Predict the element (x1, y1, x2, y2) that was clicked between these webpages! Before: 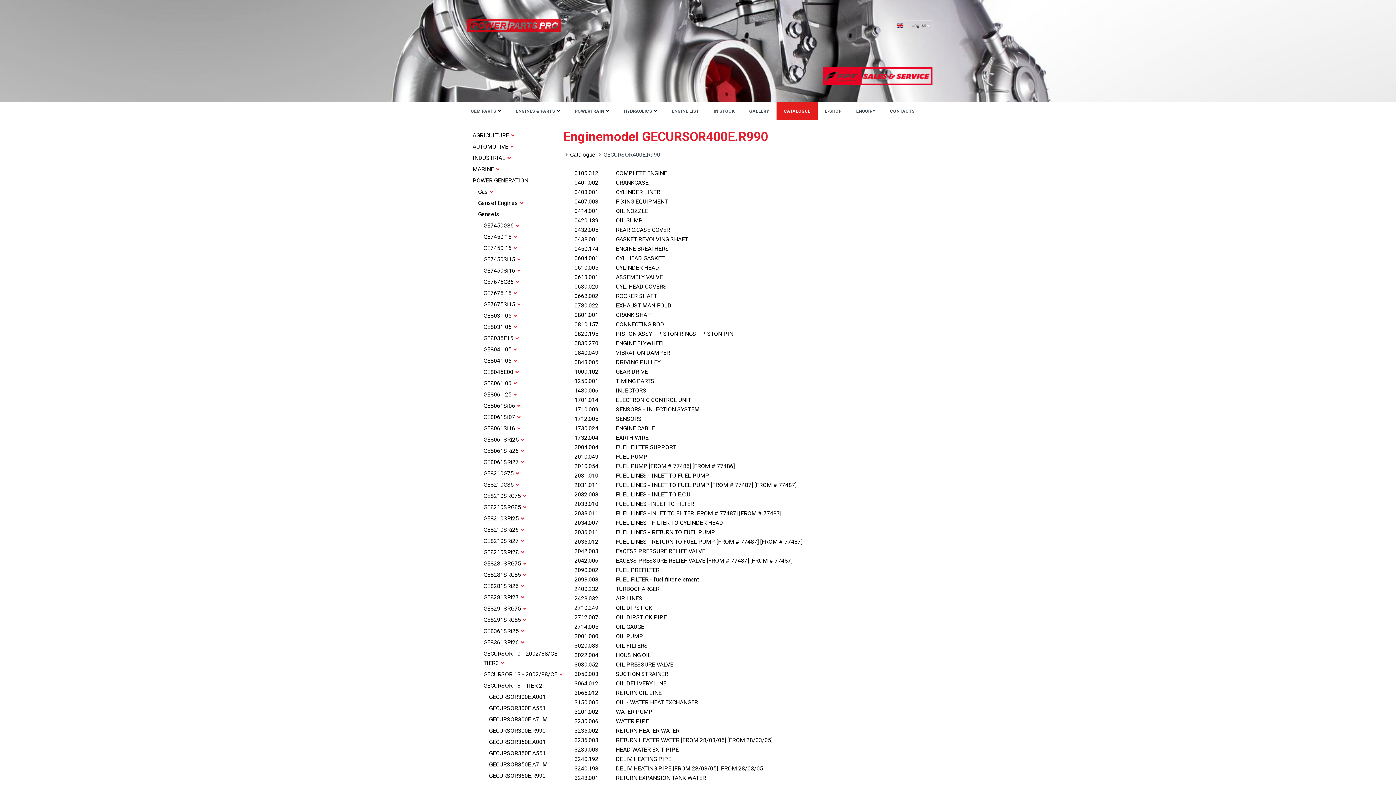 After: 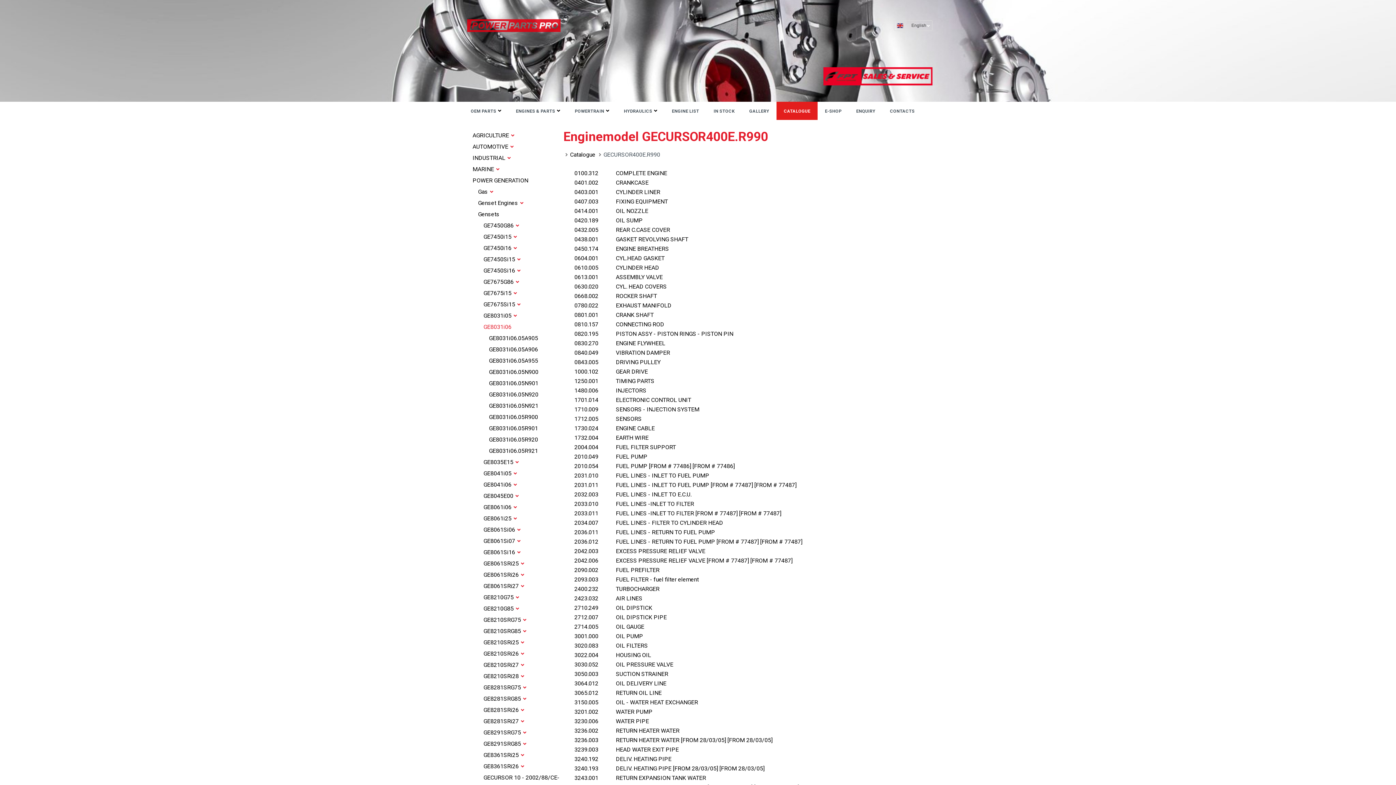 Action: label: GE8031i06 bbox: (483, 323, 517, 330)